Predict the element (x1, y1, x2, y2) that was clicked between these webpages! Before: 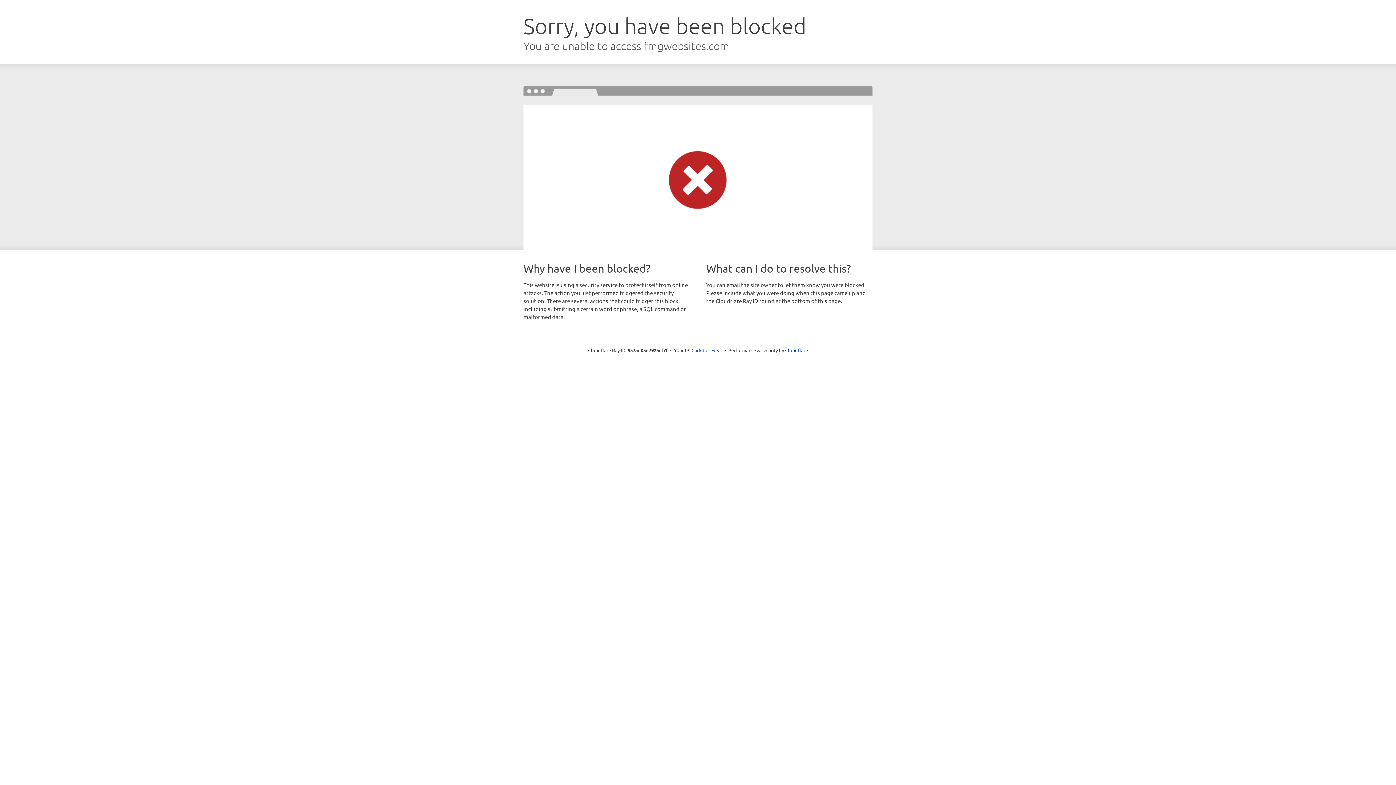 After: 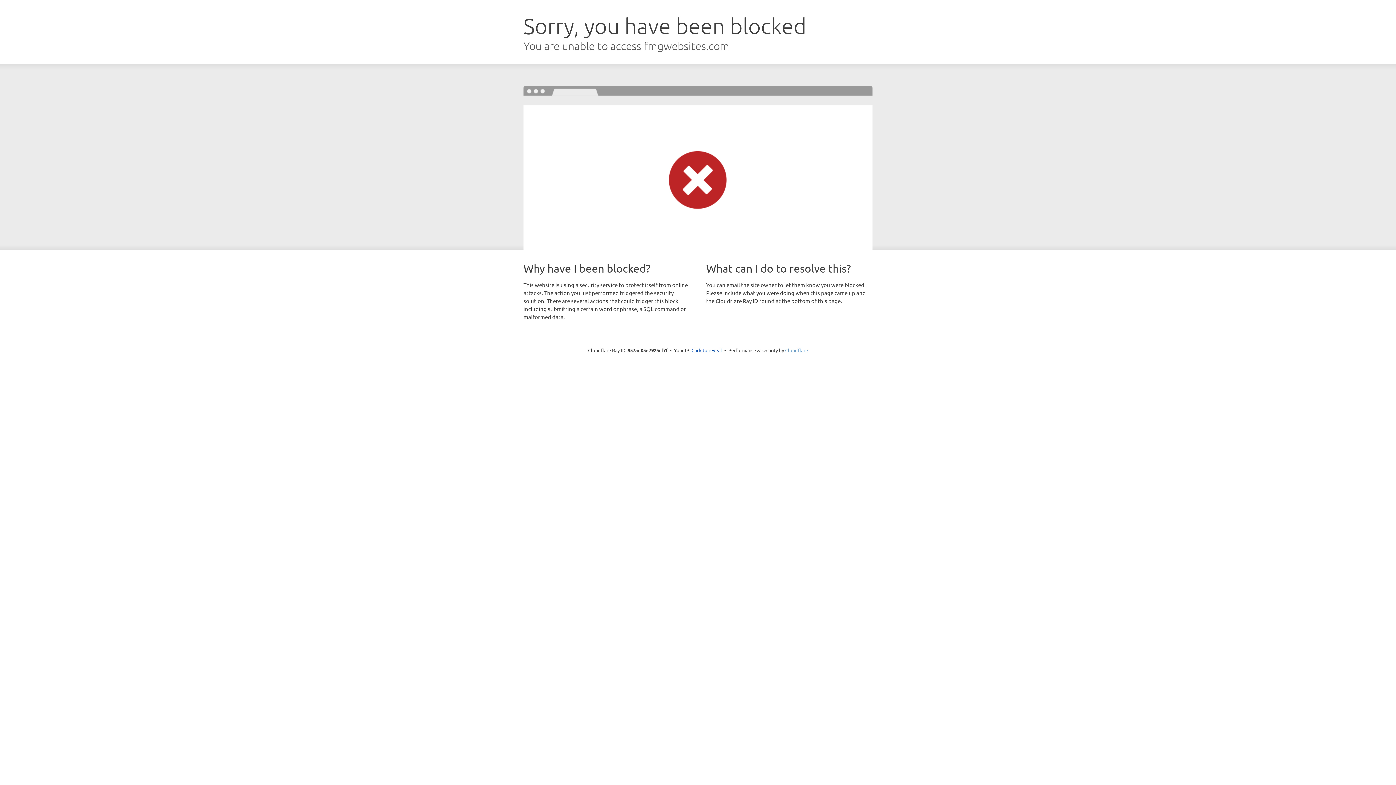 Action: bbox: (785, 347, 808, 353) label: Cloudflare